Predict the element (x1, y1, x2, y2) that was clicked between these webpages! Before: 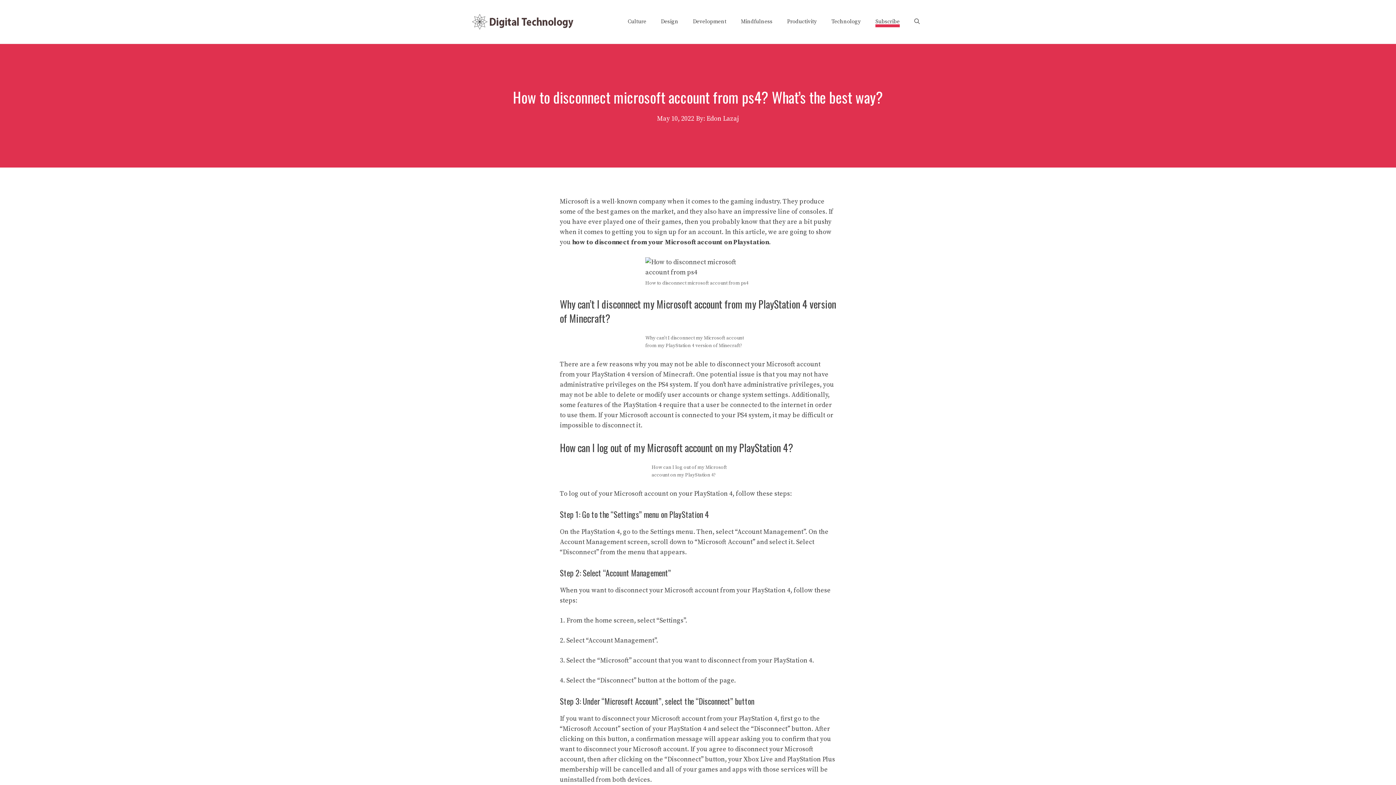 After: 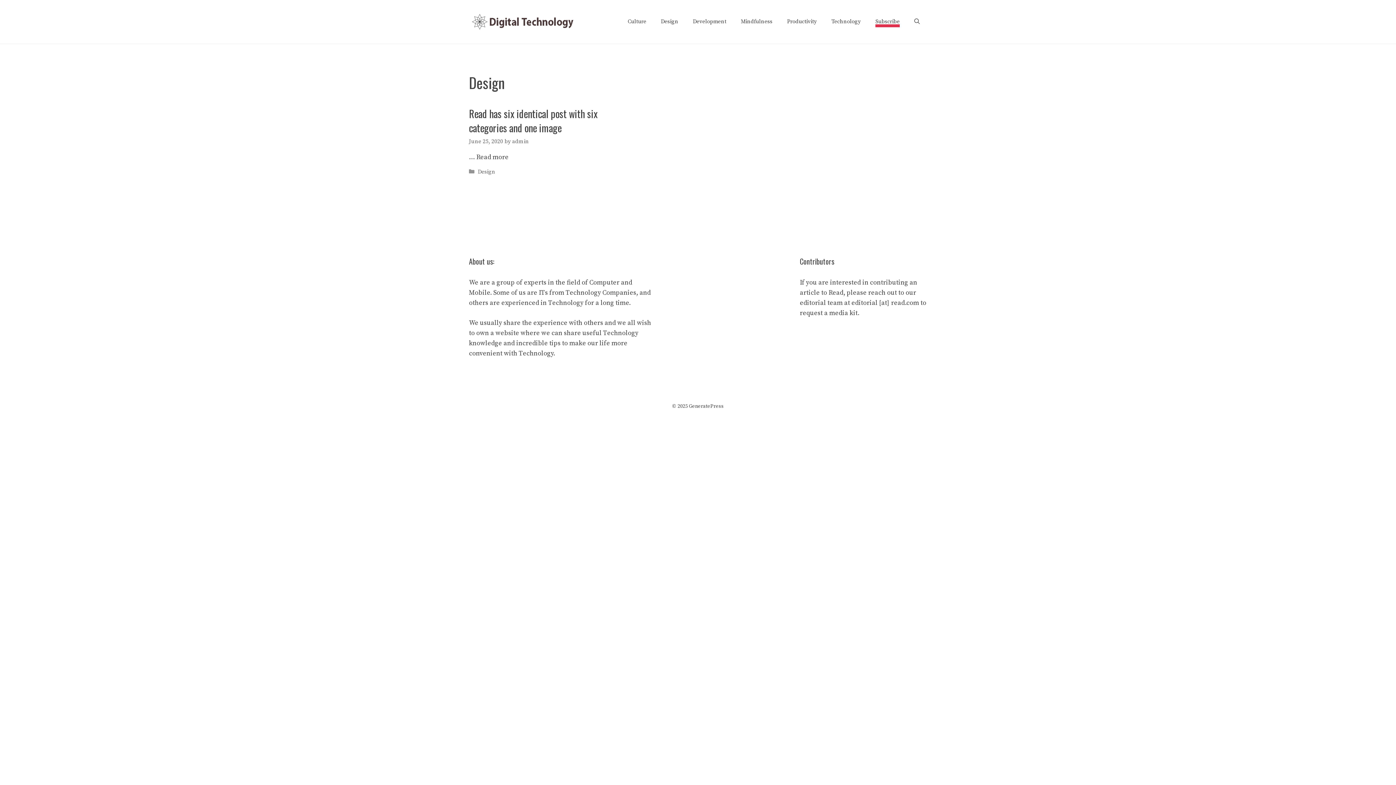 Action: label: Design bbox: (653, 16, 685, 27)